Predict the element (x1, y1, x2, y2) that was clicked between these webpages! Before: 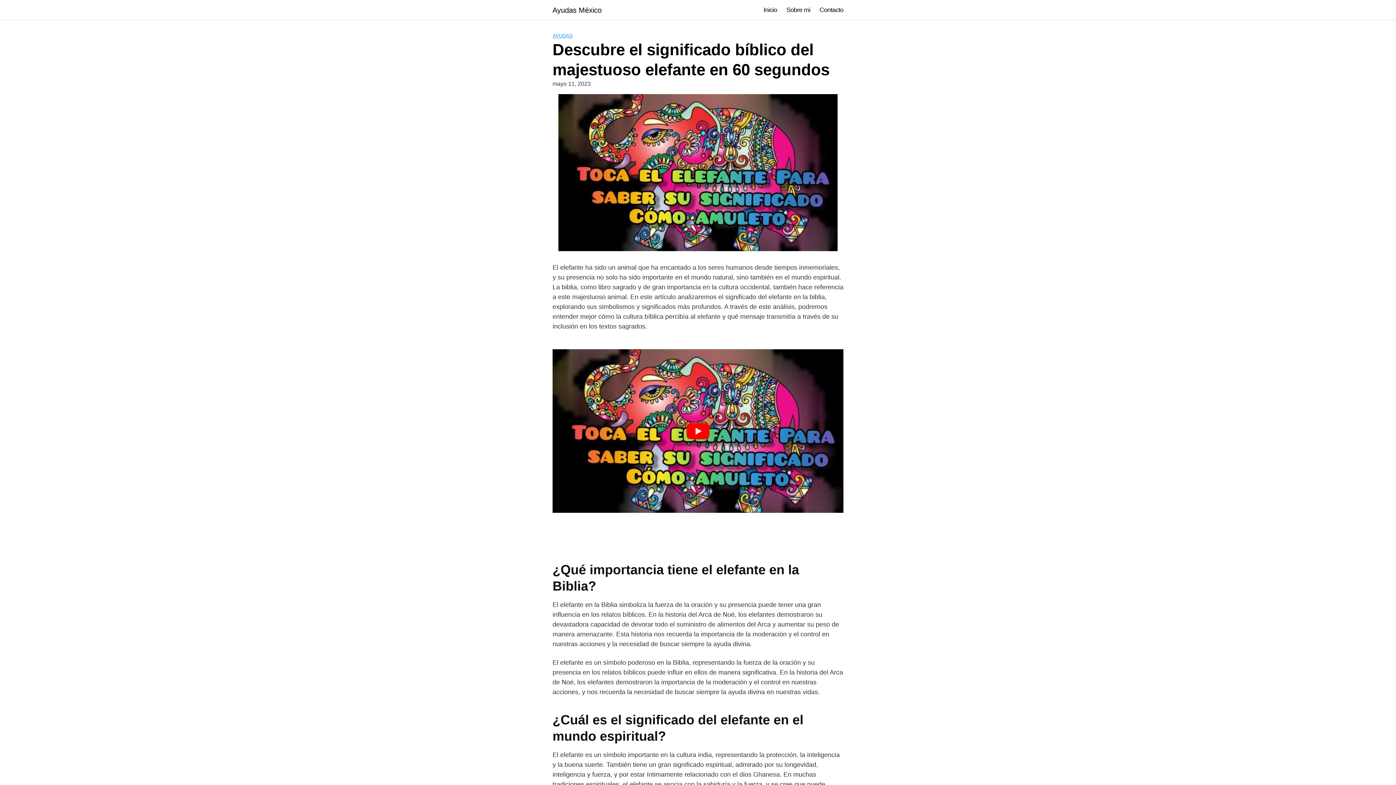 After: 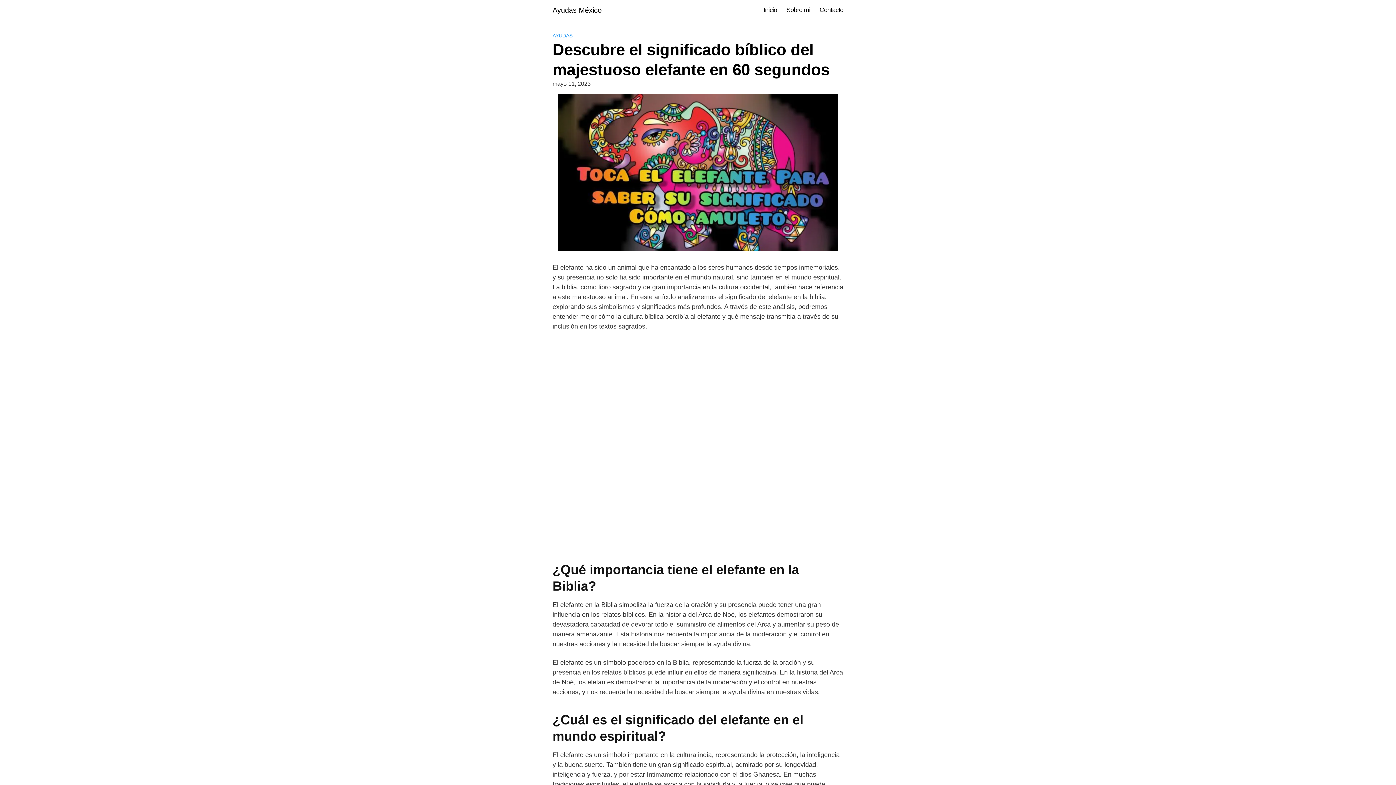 Action: label: Play Youtube video bbox: (552, 349, 843, 513)